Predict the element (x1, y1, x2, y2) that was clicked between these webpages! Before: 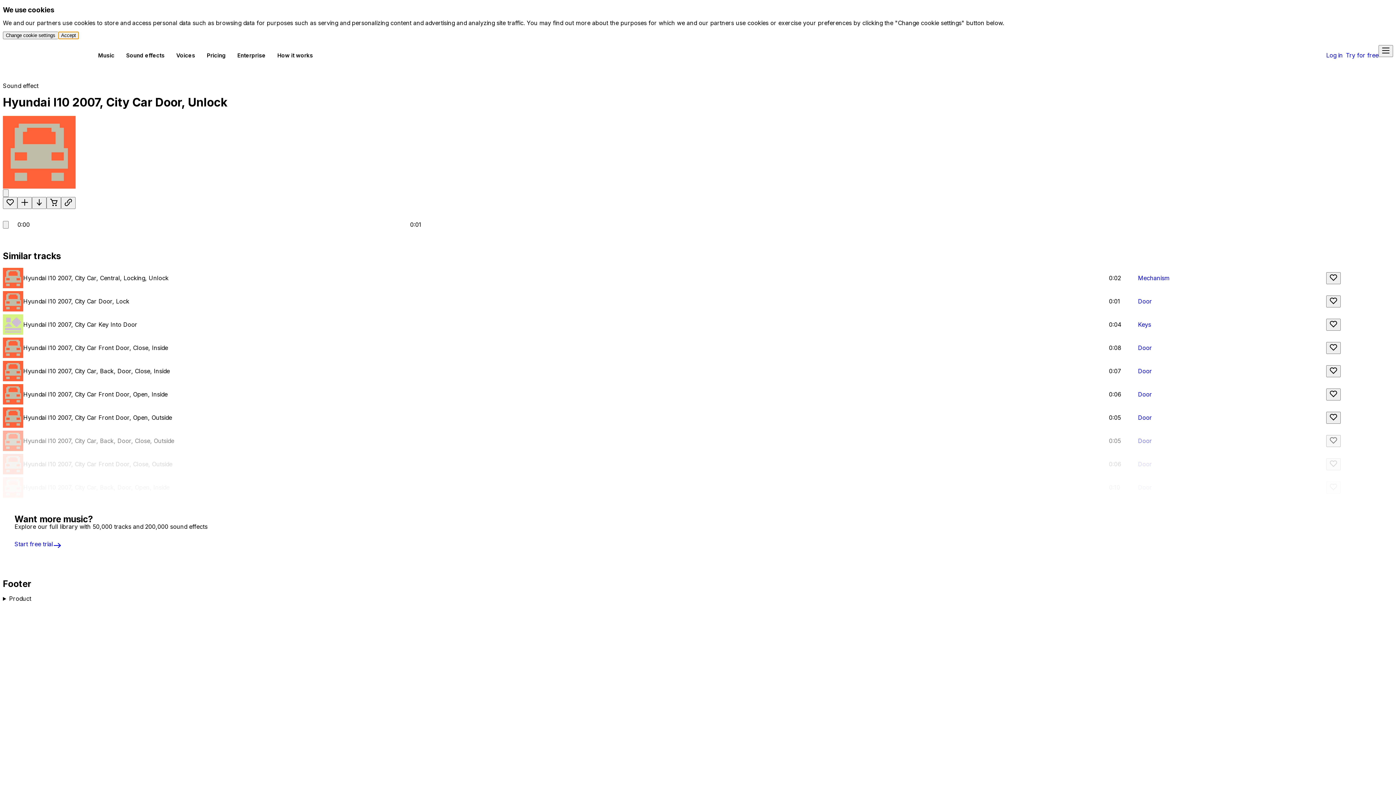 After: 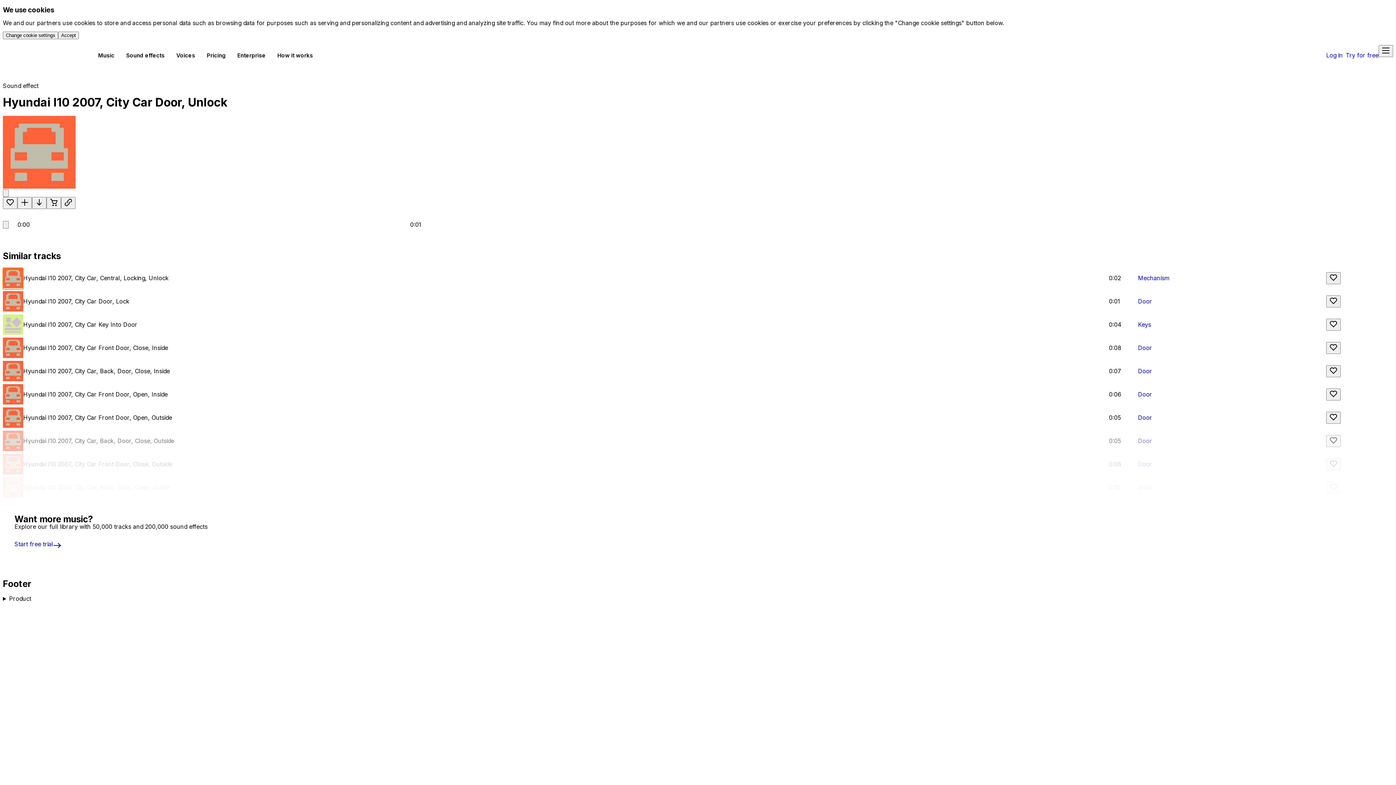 Action: label: Play bbox: (2, 268, 23, 288)